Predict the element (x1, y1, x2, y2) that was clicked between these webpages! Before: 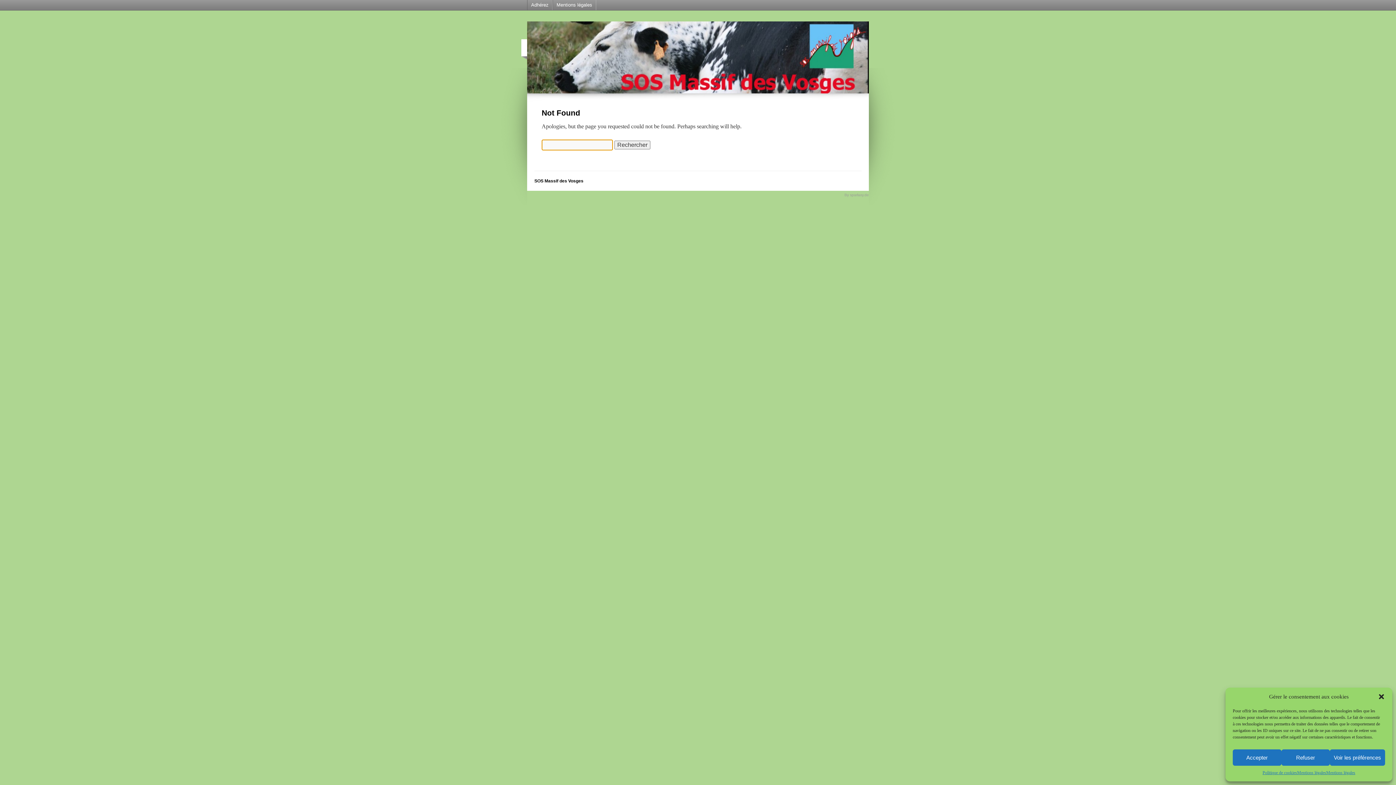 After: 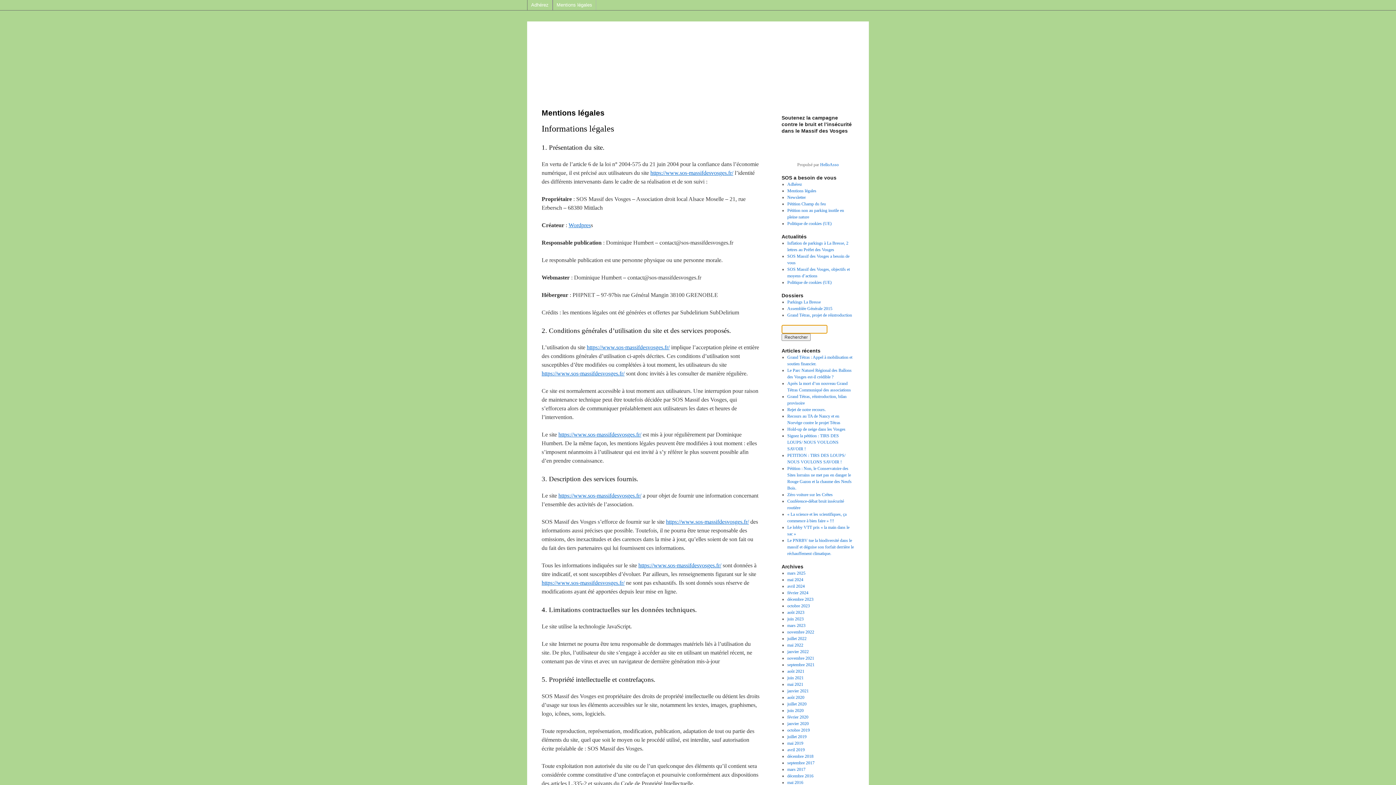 Action: bbox: (1326, 769, 1355, 776) label: Mentions légales